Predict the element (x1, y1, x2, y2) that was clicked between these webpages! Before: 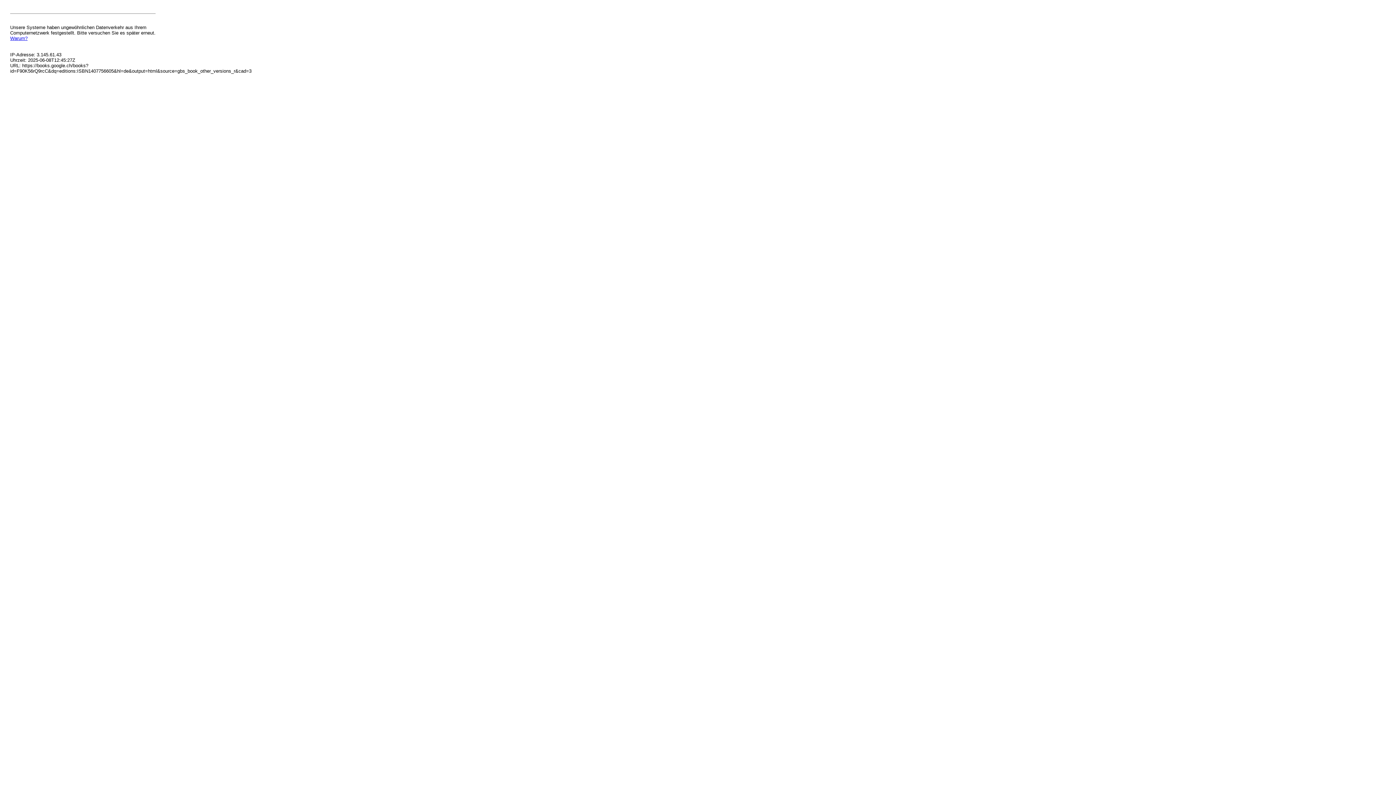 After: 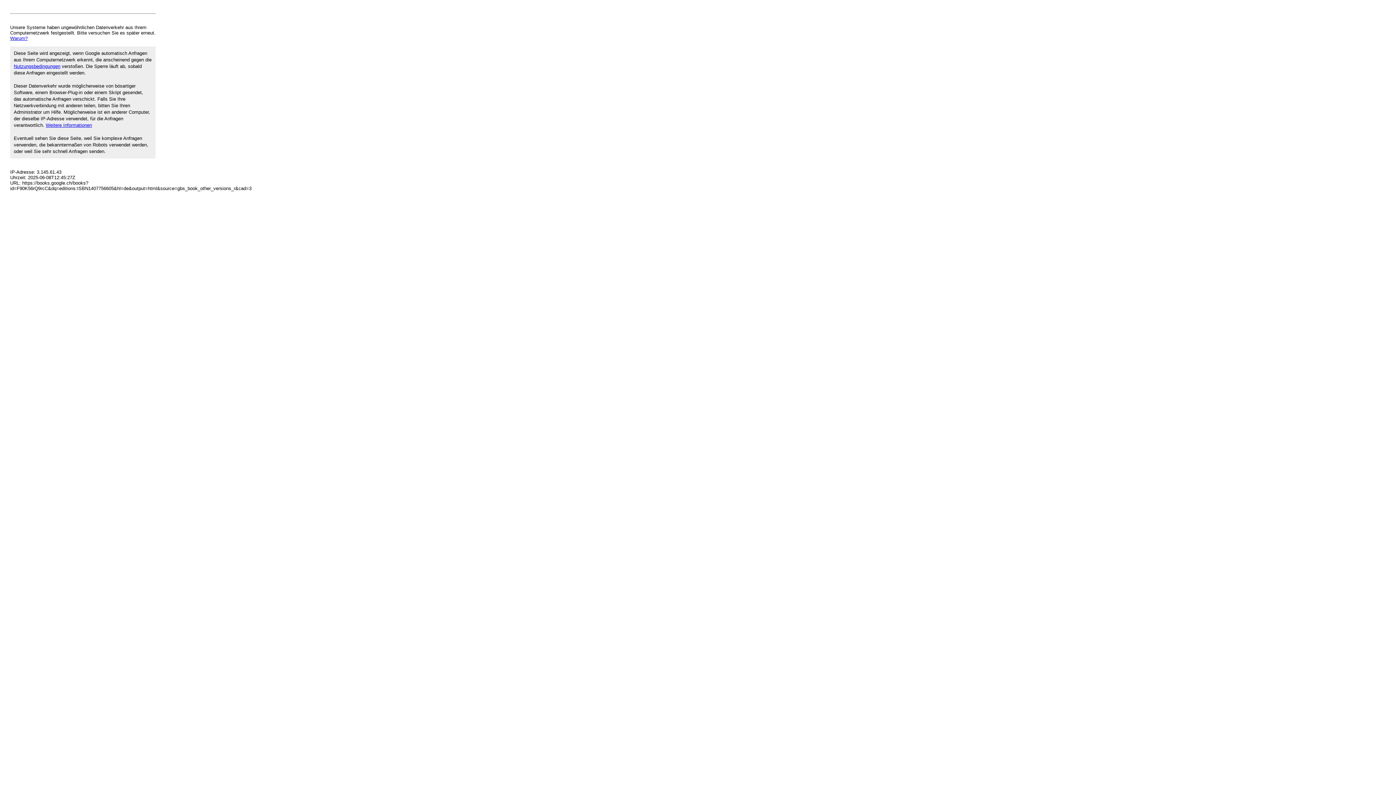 Action: label: Warum? bbox: (10, 35, 27, 41)